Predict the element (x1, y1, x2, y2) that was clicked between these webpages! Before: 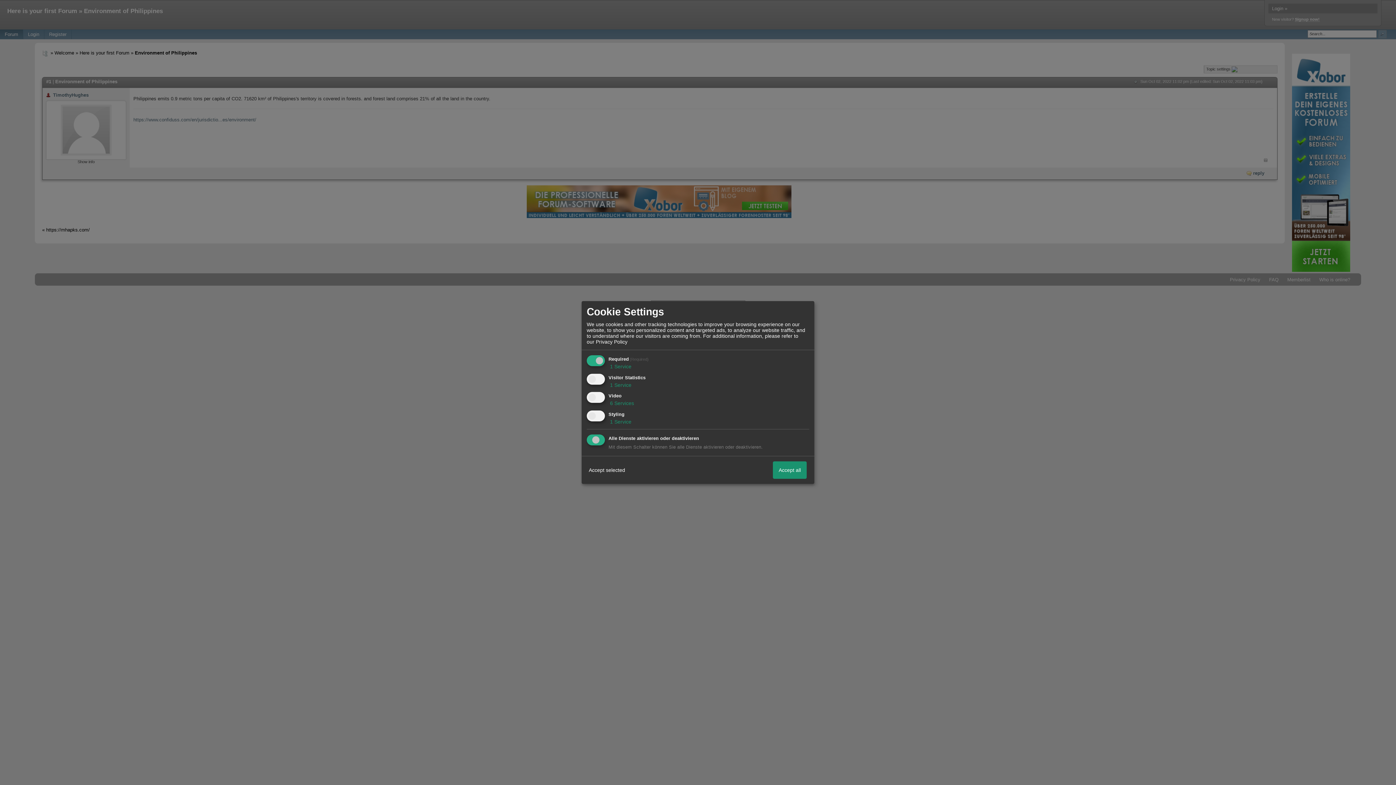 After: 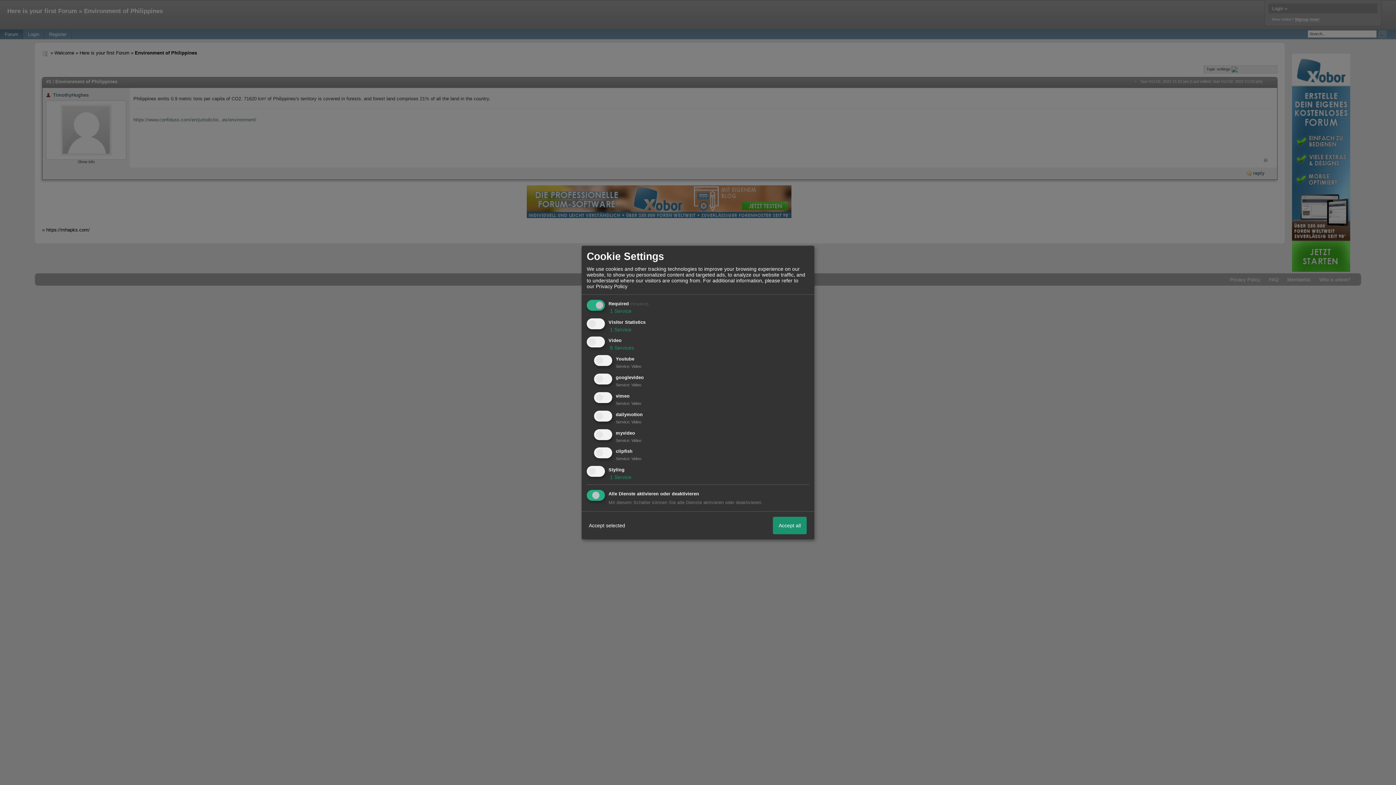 Action: label:  6 Services bbox: (608, 400, 634, 406)